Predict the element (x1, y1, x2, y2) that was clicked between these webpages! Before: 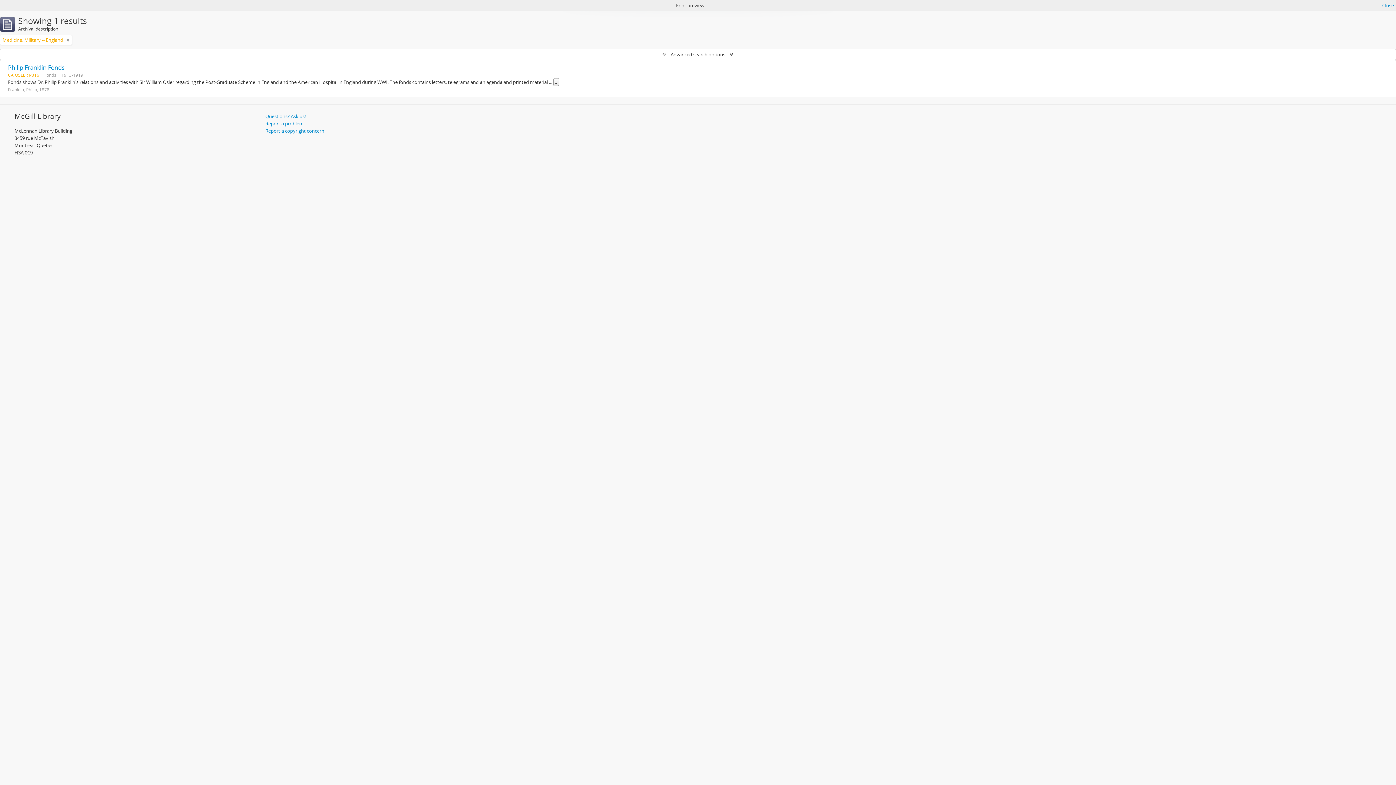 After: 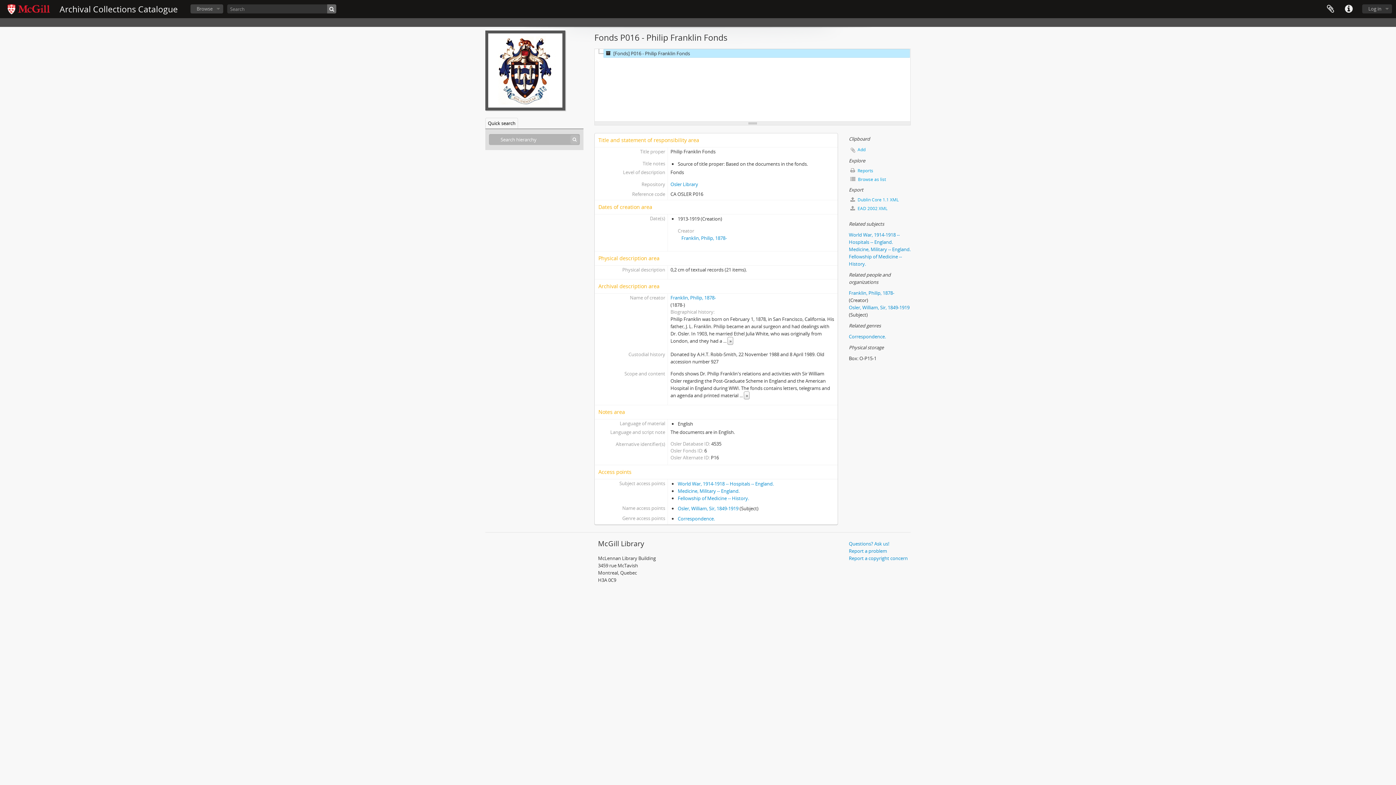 Action: label: Philip Franklin Fonds bbox: (8, 63, 64, 71)